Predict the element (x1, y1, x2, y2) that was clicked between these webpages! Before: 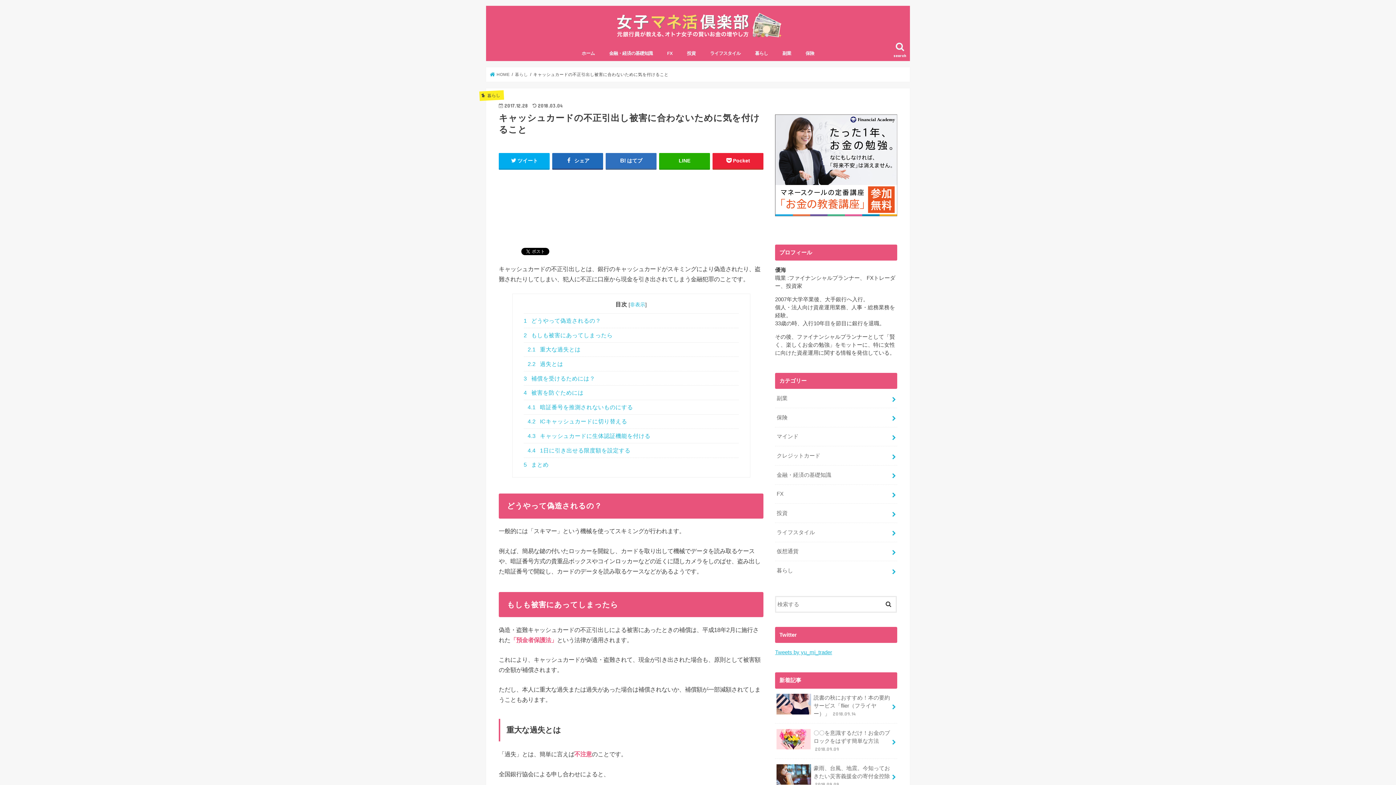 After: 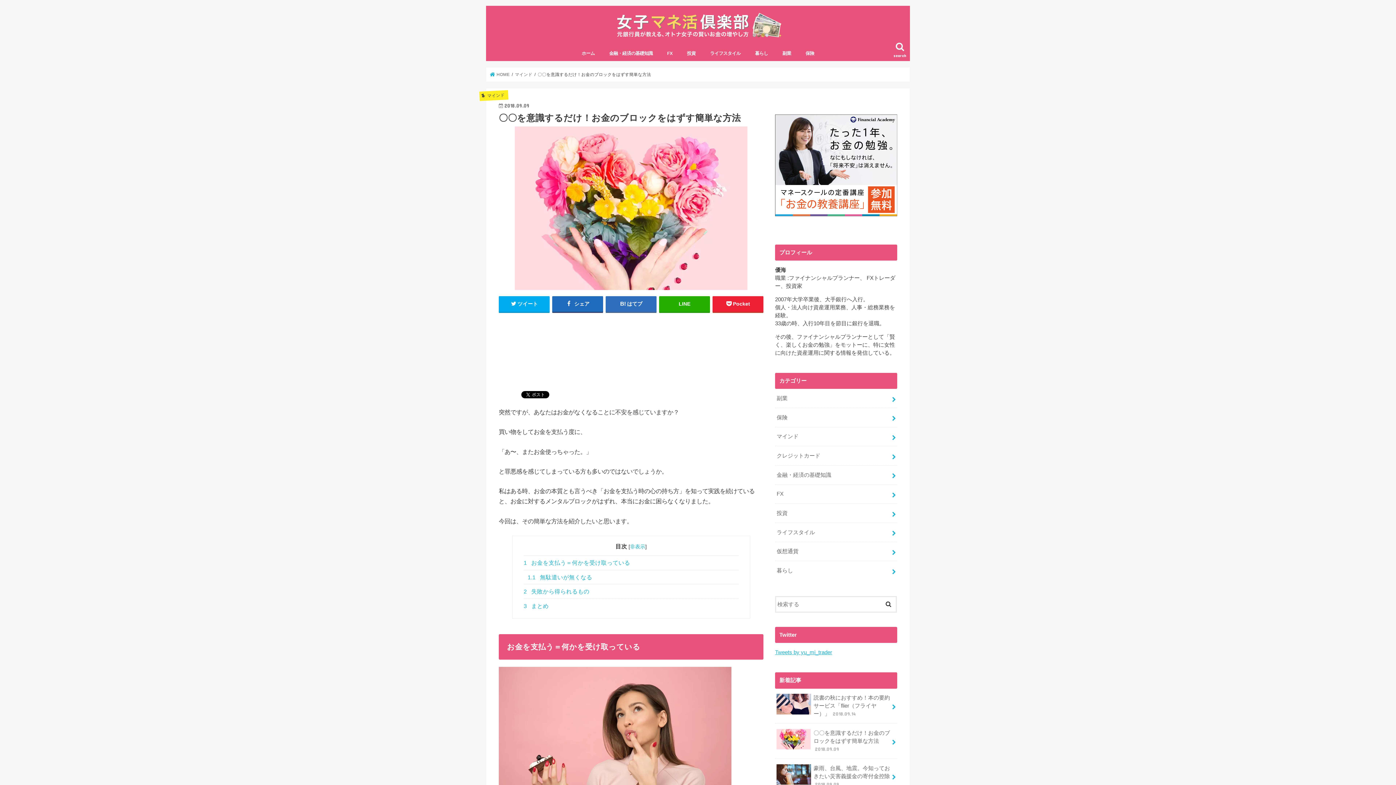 Action: bbox: (775, 724, 897, 758) label: 〇〇を意識するだけ！お金のブロックをはずす簡単な方法 2018.09.09